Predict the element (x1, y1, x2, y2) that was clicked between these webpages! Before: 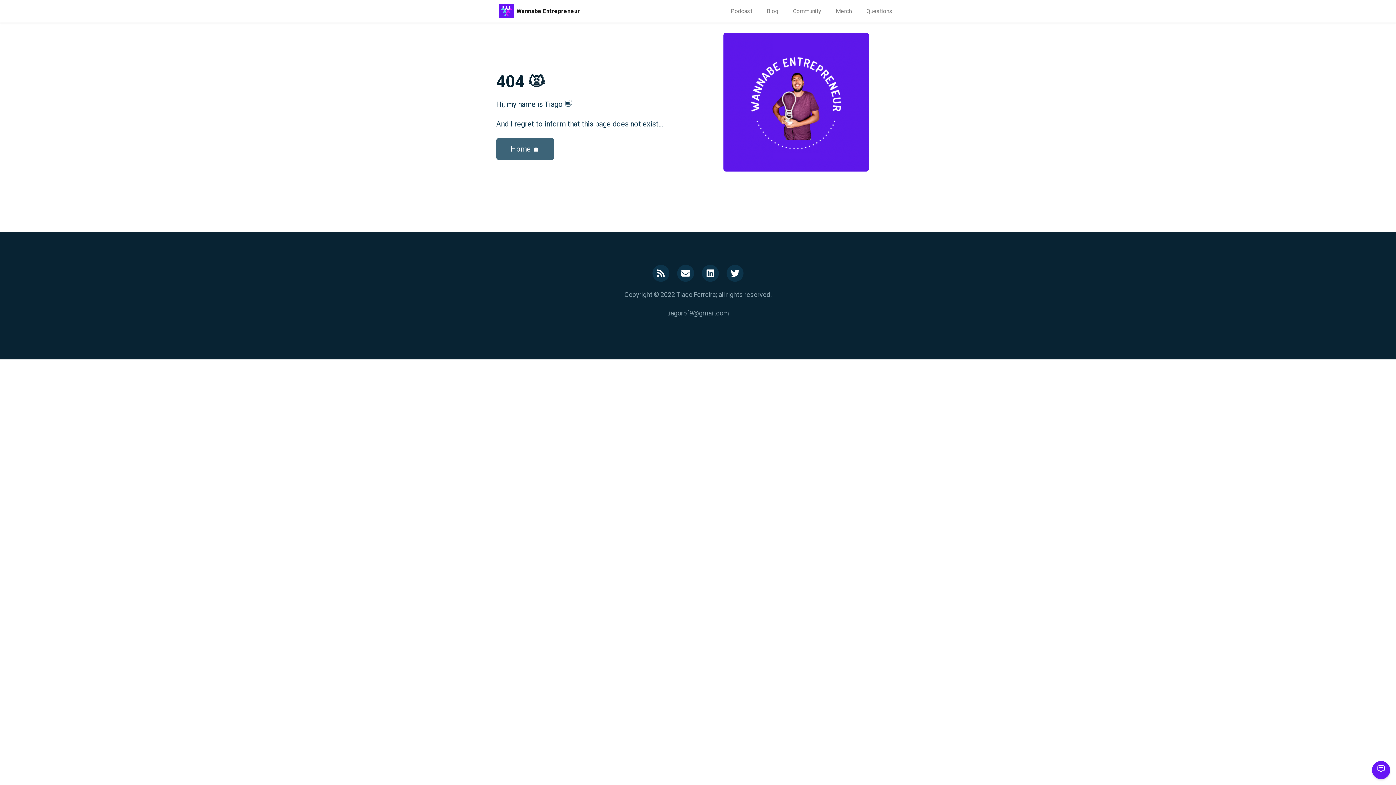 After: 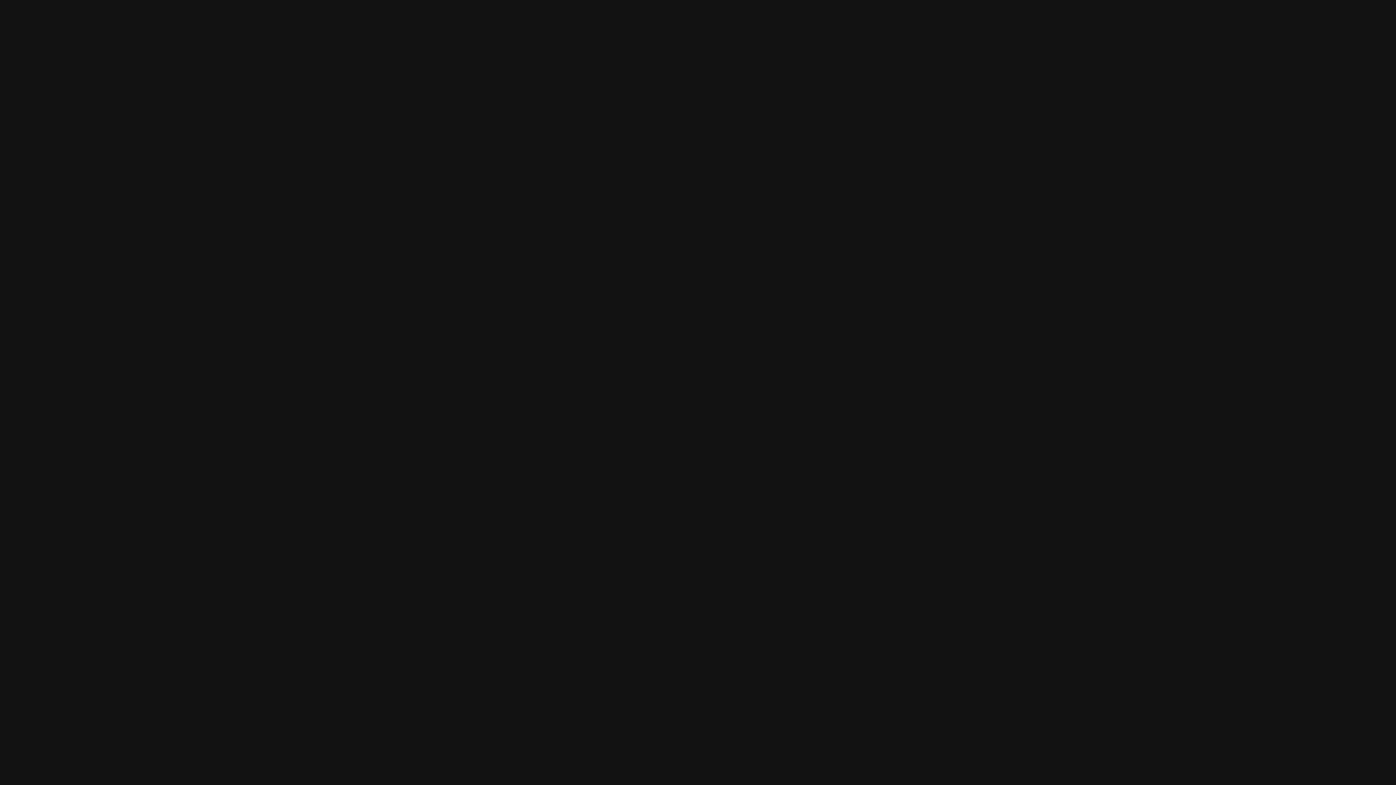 Action: label: Podcast bbox: (723, 4, 759, 18)